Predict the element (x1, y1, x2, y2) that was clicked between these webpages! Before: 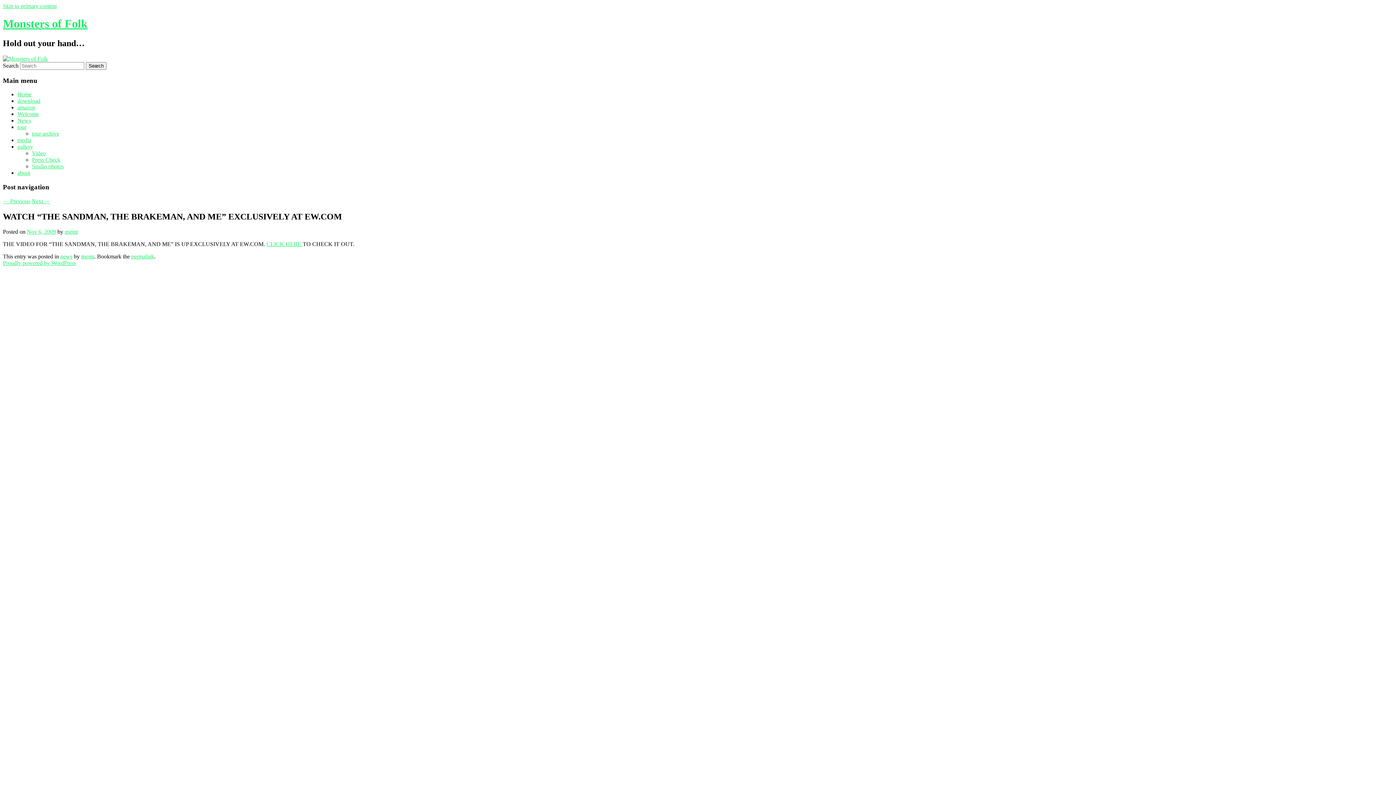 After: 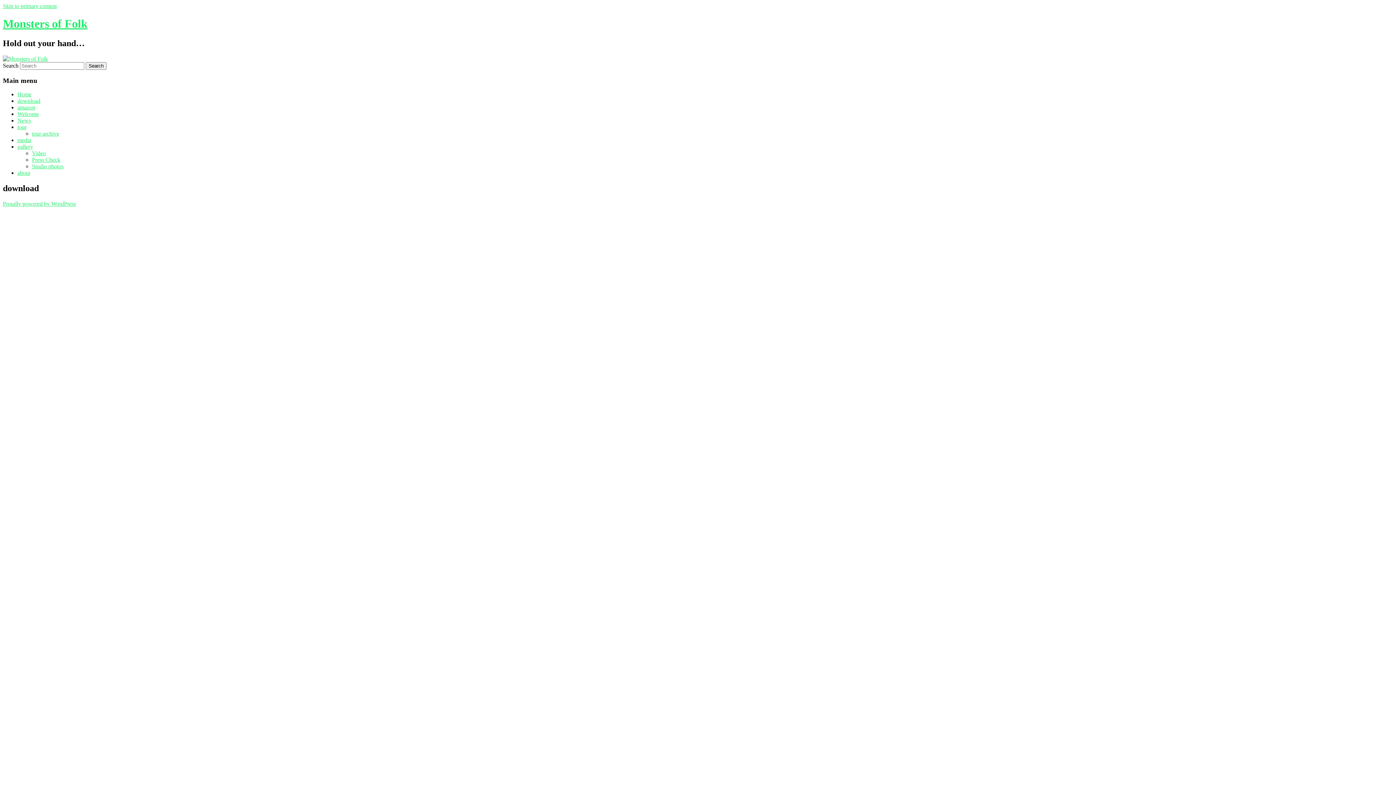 Action: label: download bbox: (17, 97, 40, 104)